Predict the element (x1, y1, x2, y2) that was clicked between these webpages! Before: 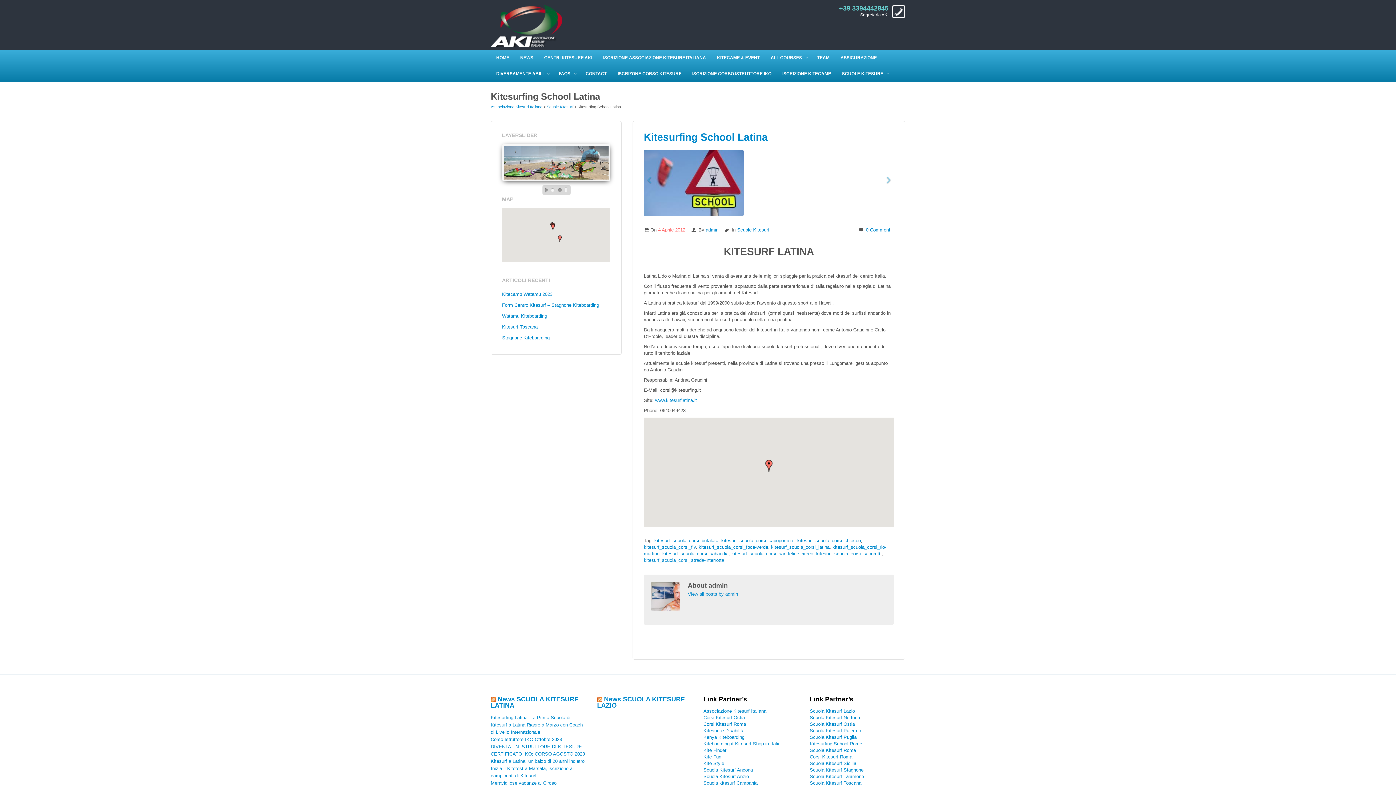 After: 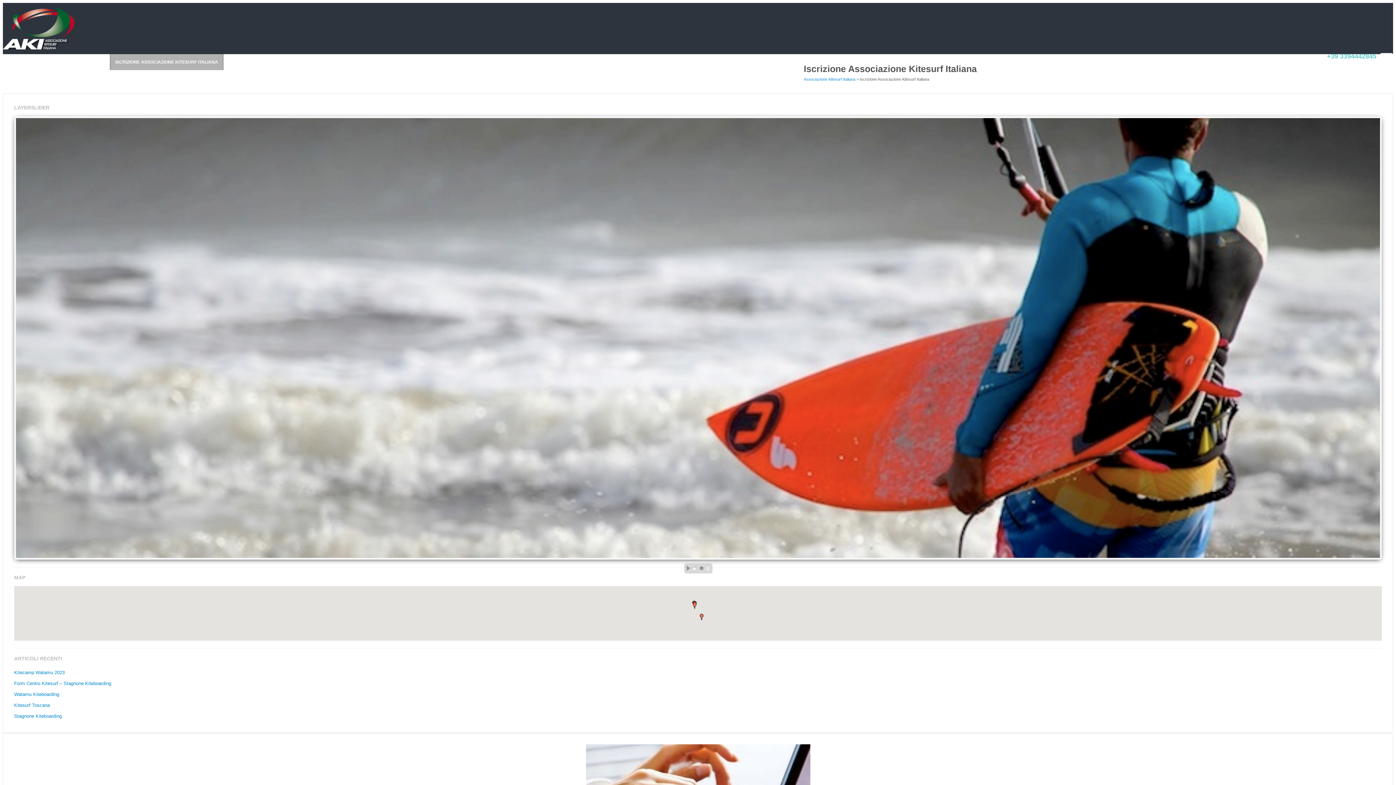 Action: label: ISCRIZIONE ASSOCIAZIONE KITESURF ITALIANA bbox: (597, 49, 711, 65)